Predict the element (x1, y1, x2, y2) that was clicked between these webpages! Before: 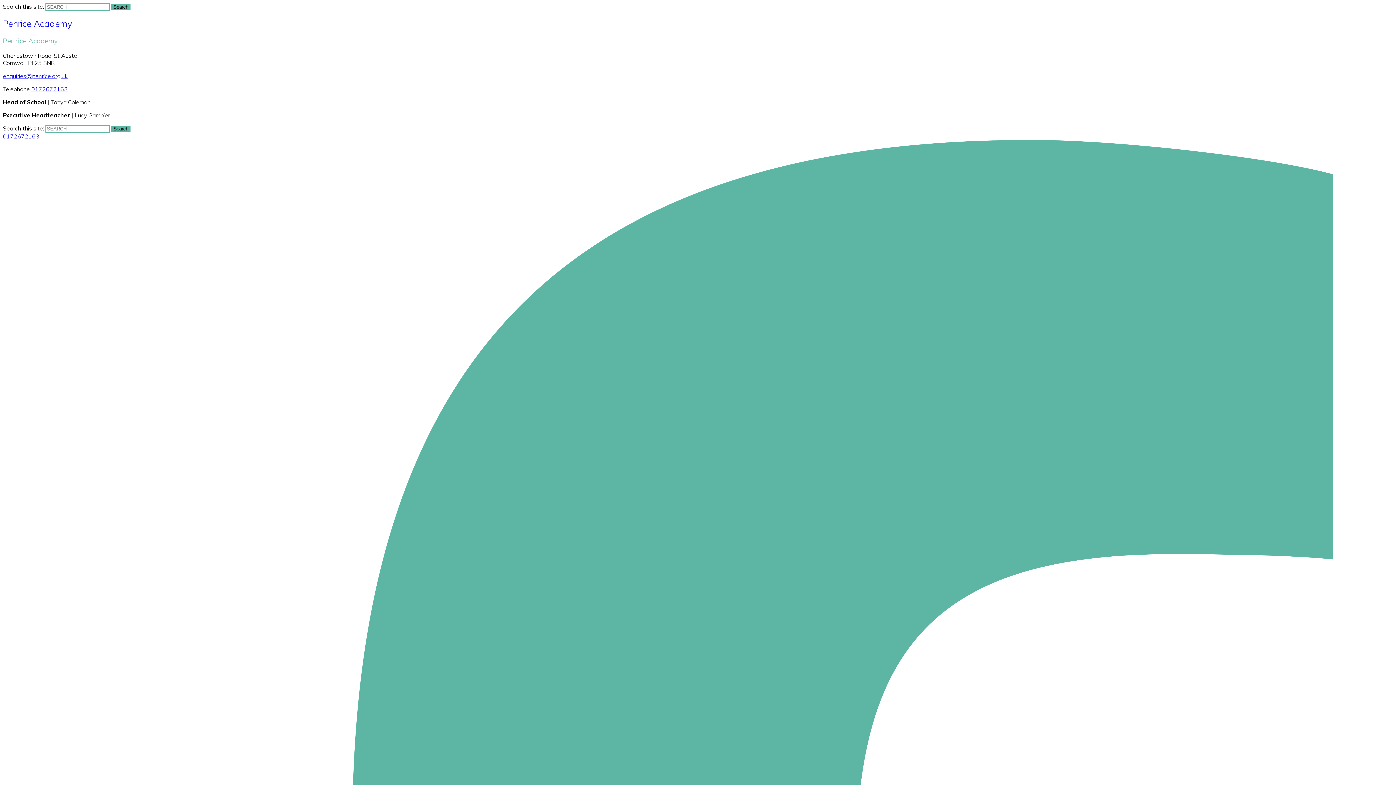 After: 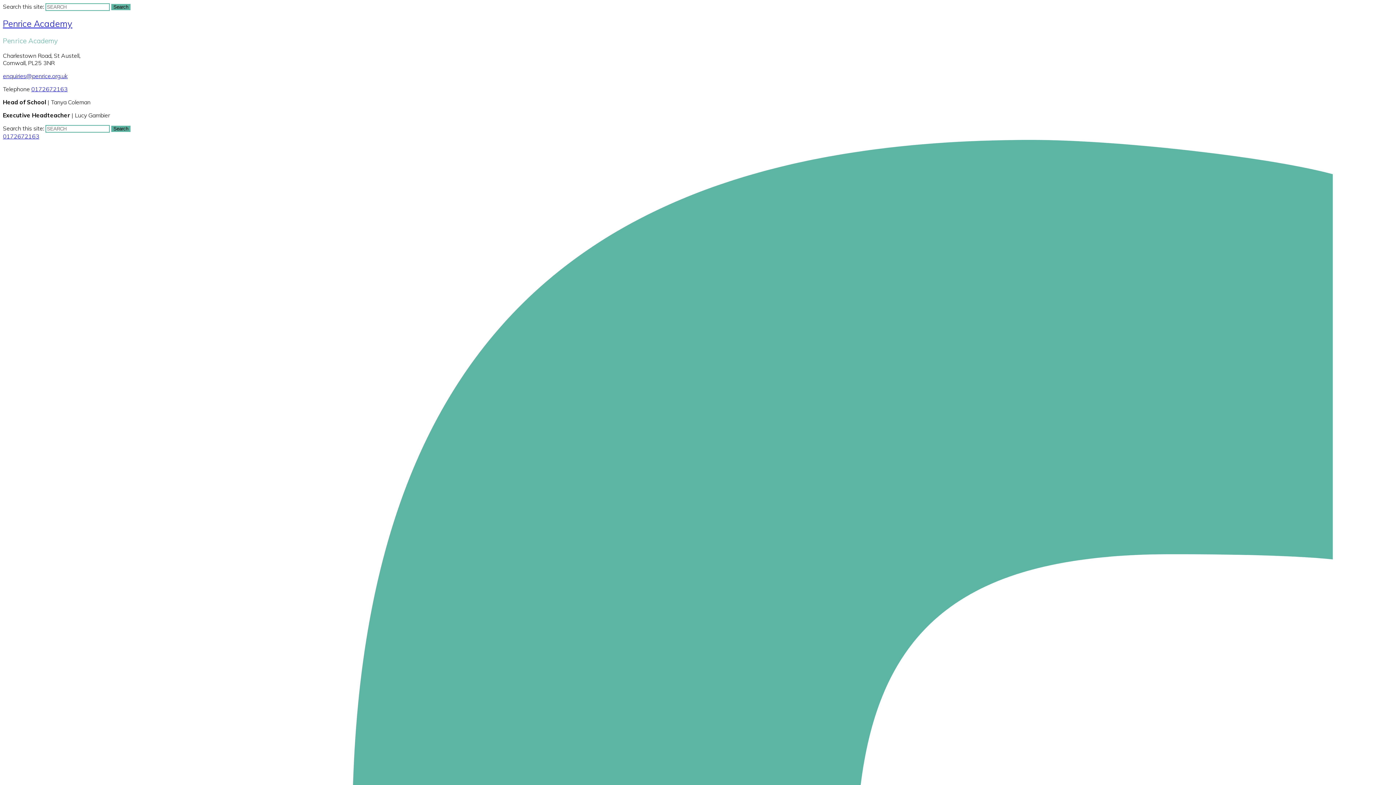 Action: label: 0172672163 bbox: (31, 85, 67, 92)